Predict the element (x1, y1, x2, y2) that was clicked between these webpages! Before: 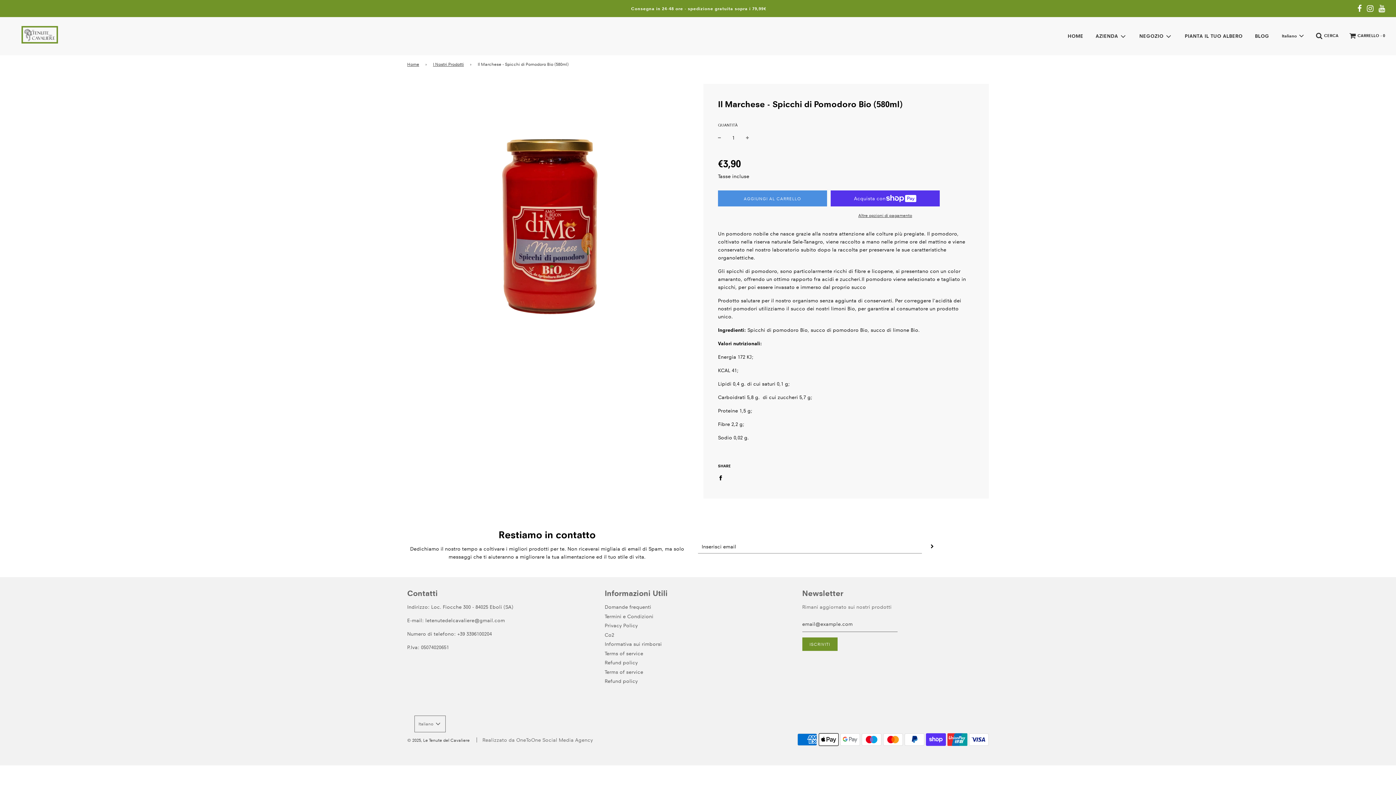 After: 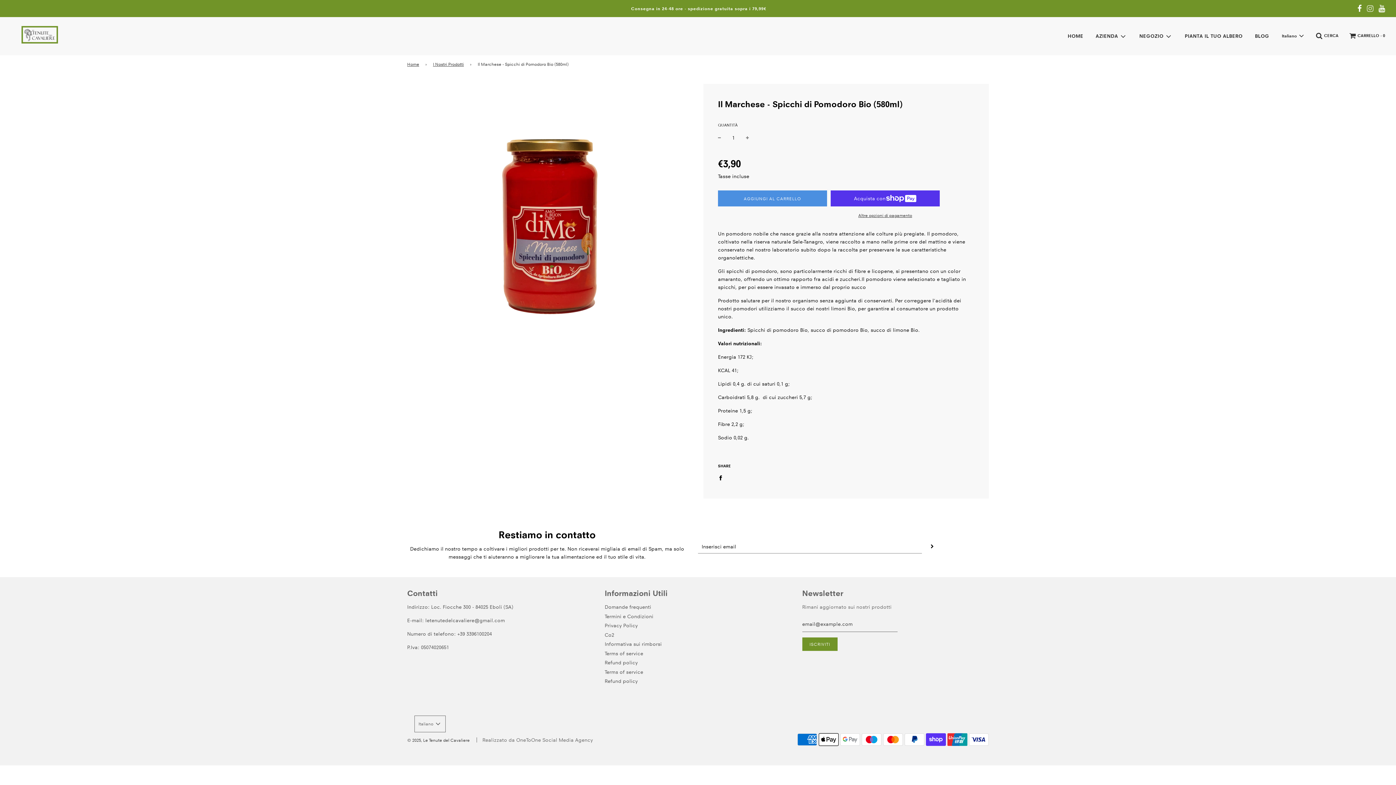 Action: bbox: (1367, 4, 1373, 13)